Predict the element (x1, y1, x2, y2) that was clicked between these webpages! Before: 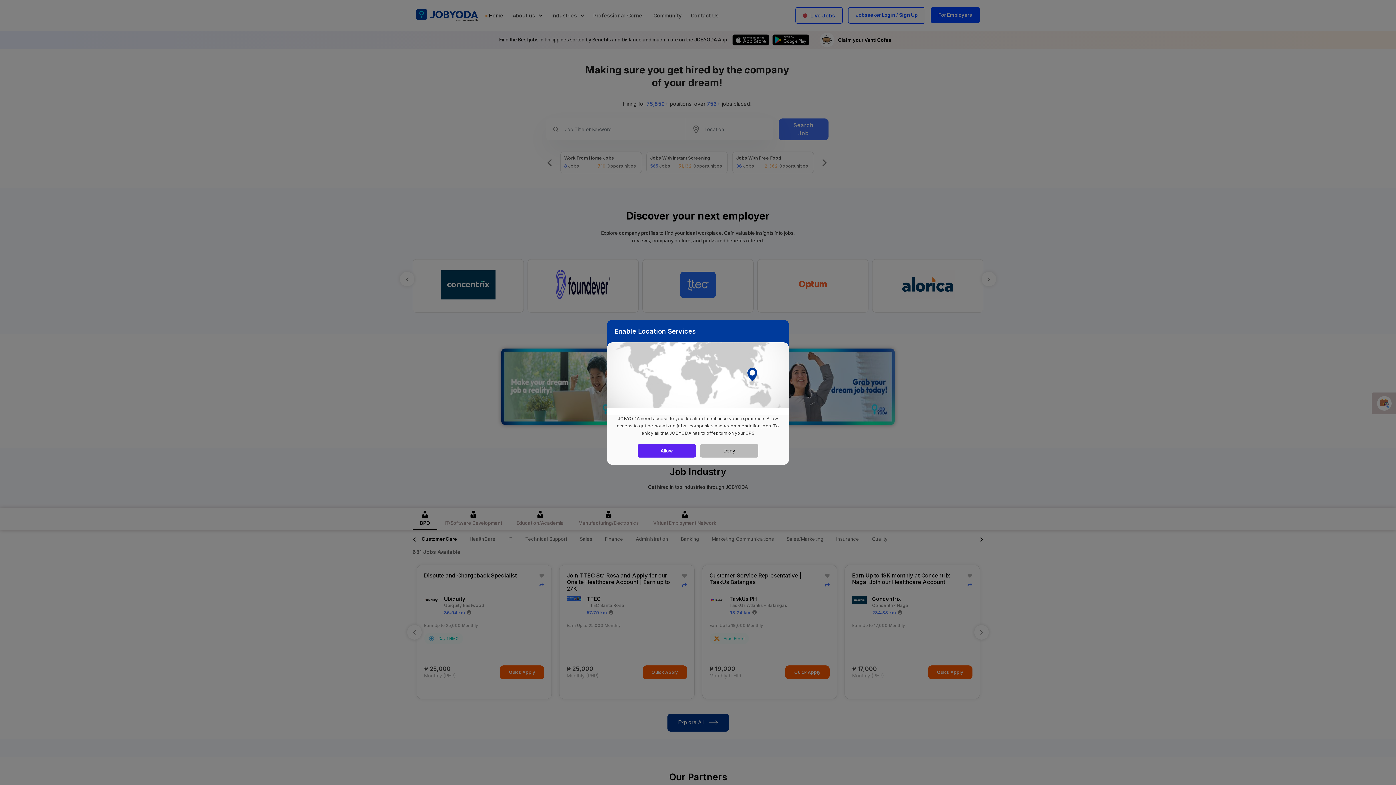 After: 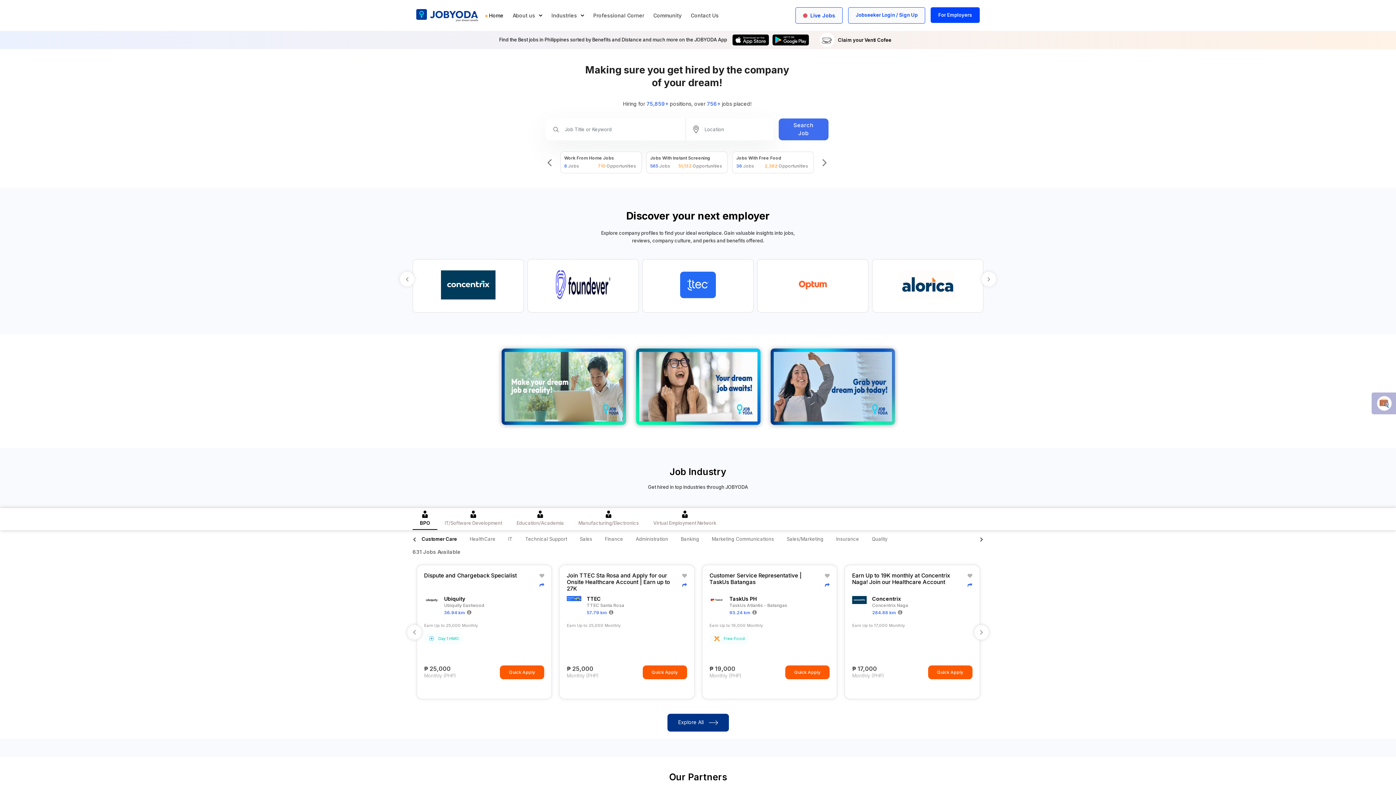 Action: bbox: (637, 444, 696, 457) label: Allow